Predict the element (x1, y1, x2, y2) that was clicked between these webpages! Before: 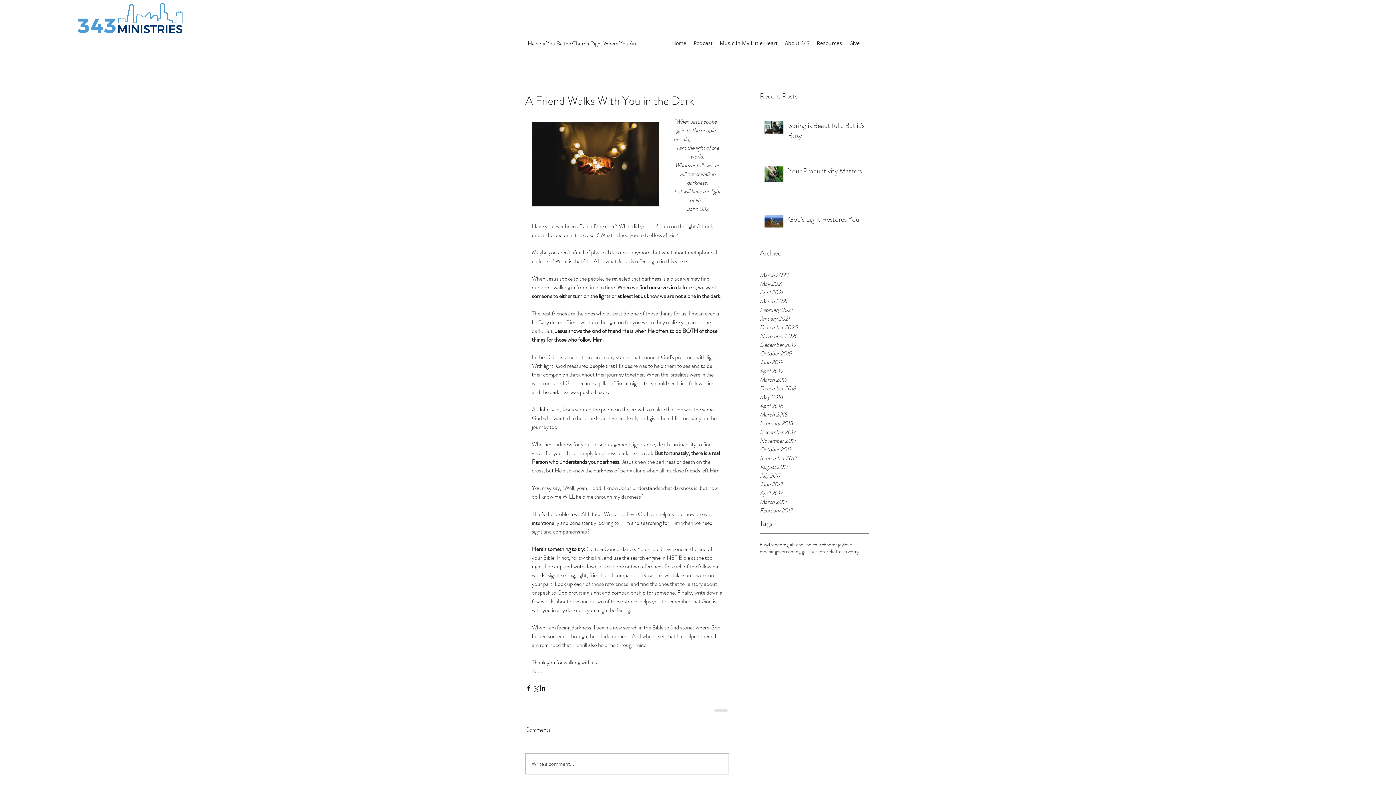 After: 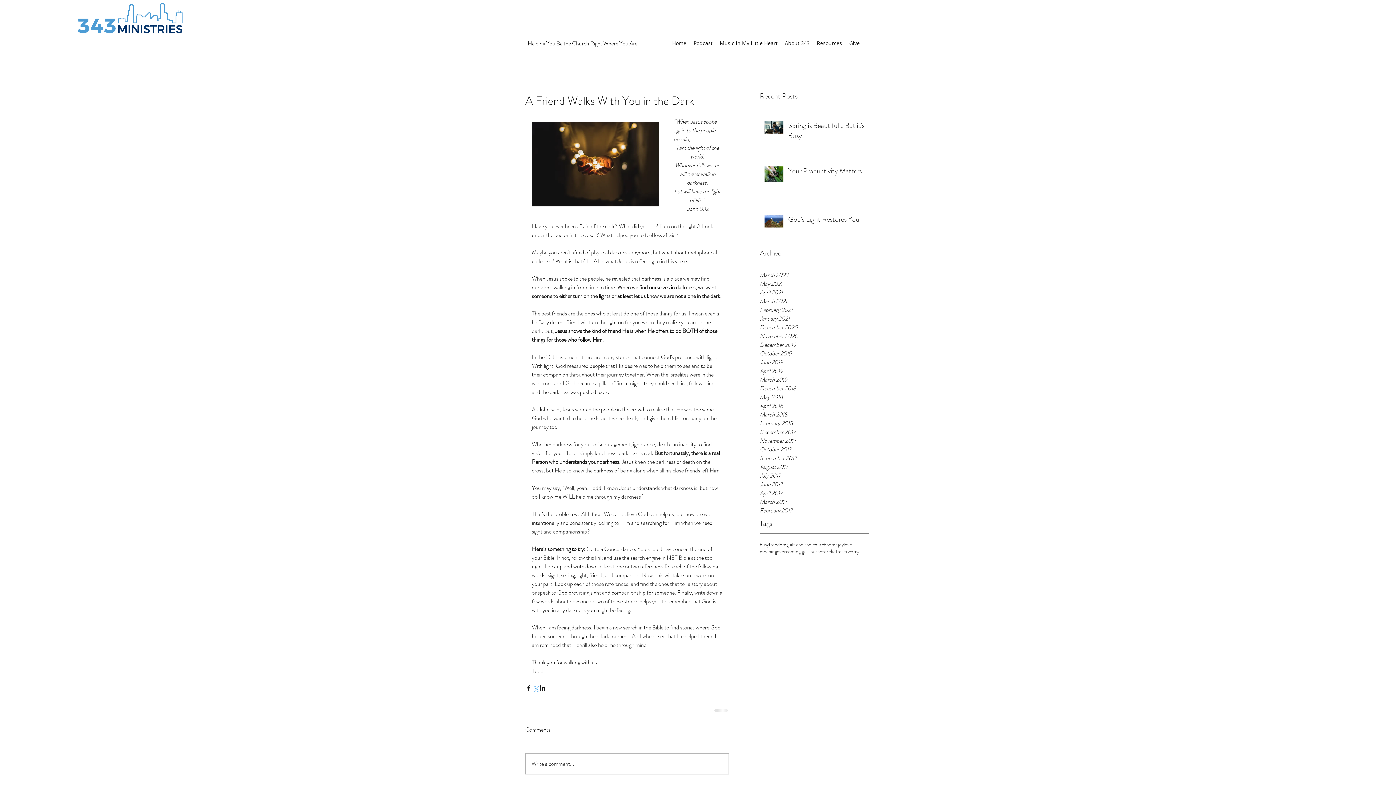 Action: bbox: (532, 684, 539, 691) label: Share via X (Twitter)